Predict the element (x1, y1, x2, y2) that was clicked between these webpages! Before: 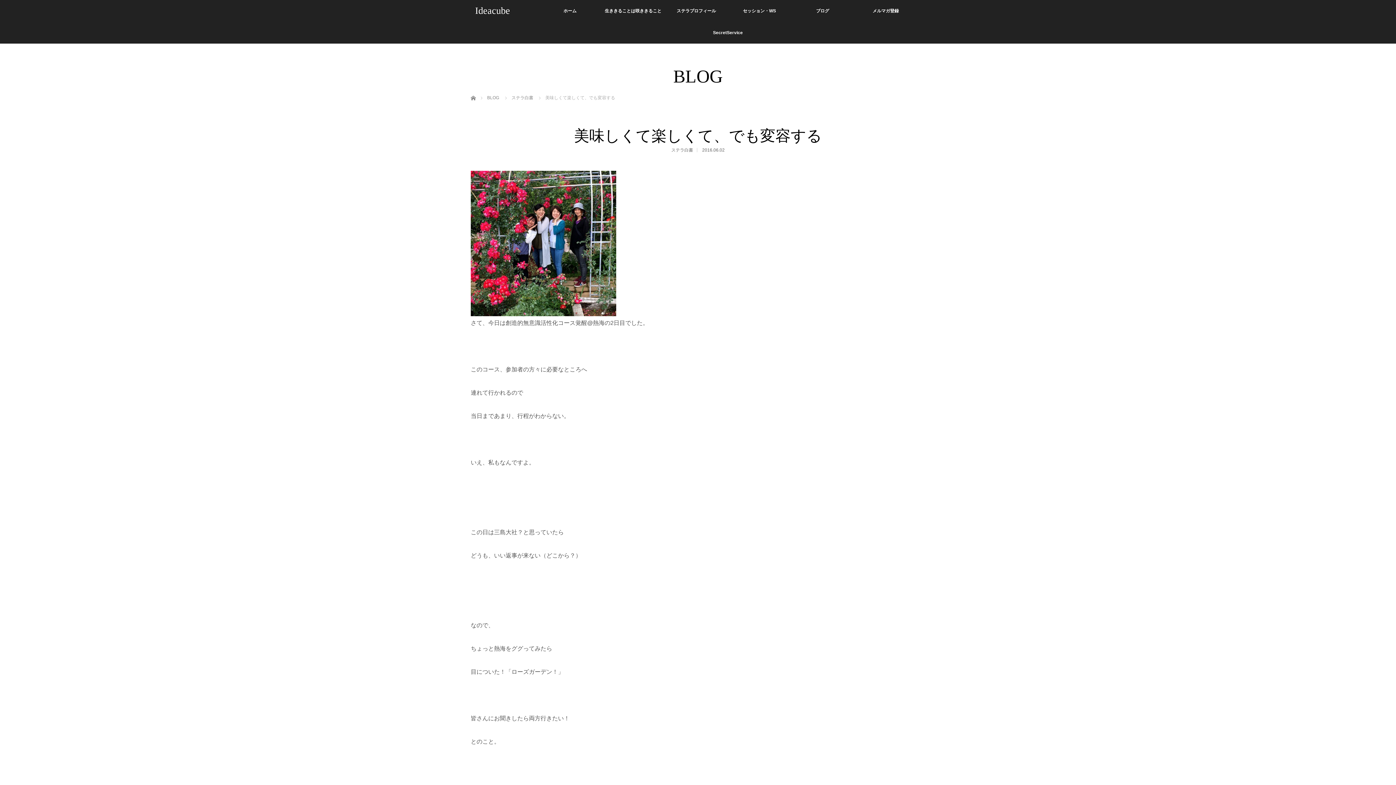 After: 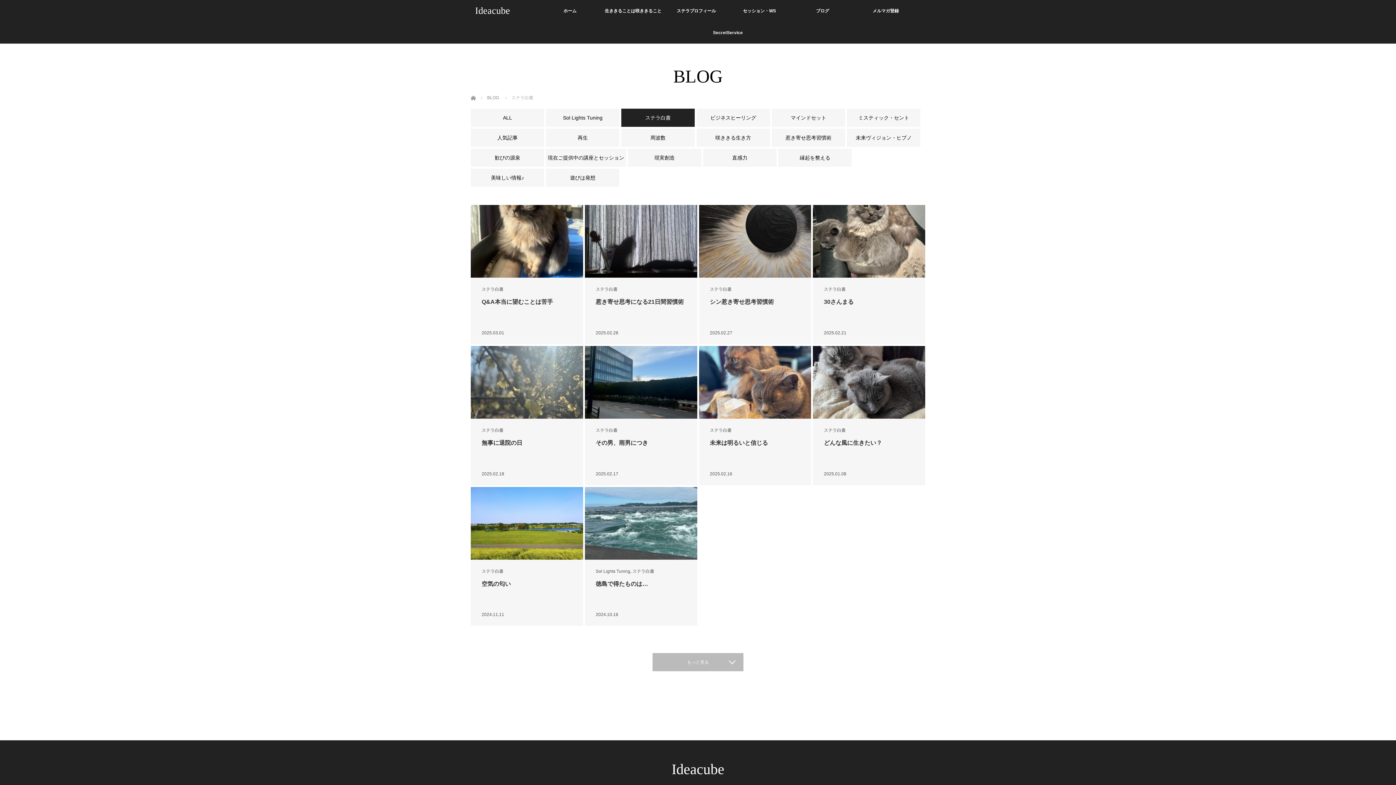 Action: label: ステラ白書 bbox: (671, 147, 693, 152)